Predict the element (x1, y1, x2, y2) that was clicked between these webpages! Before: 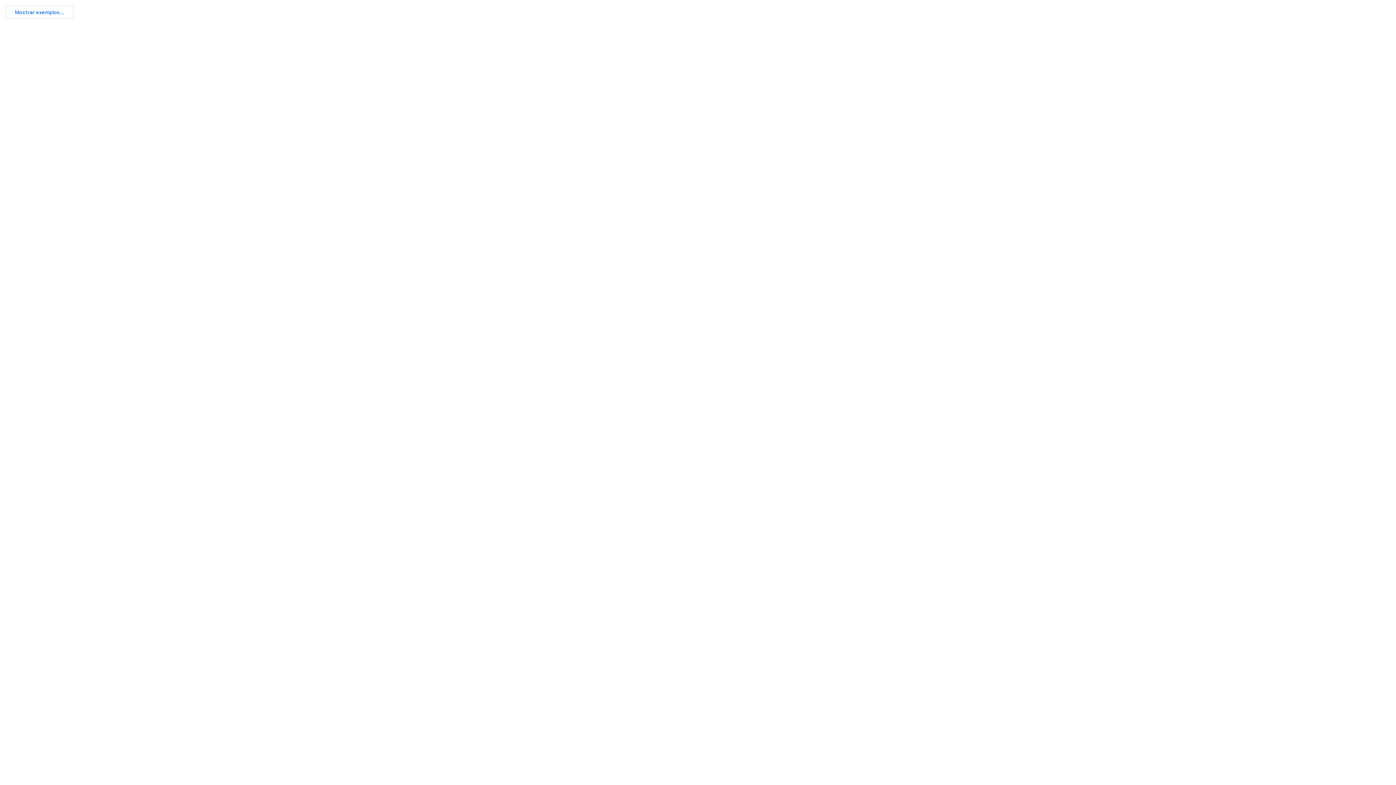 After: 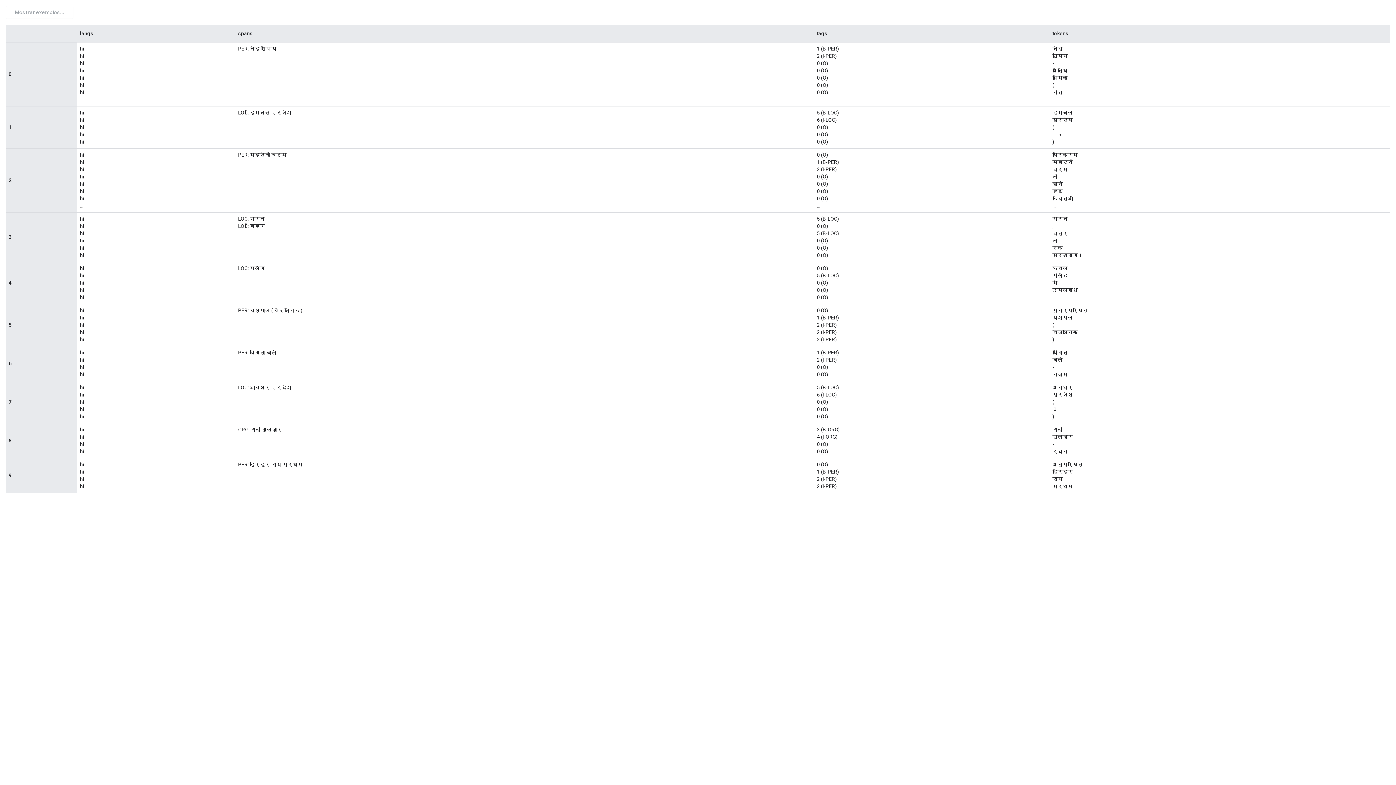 Action: label: Mostrar exemplos... bbox: (5, 5, 73, 18)